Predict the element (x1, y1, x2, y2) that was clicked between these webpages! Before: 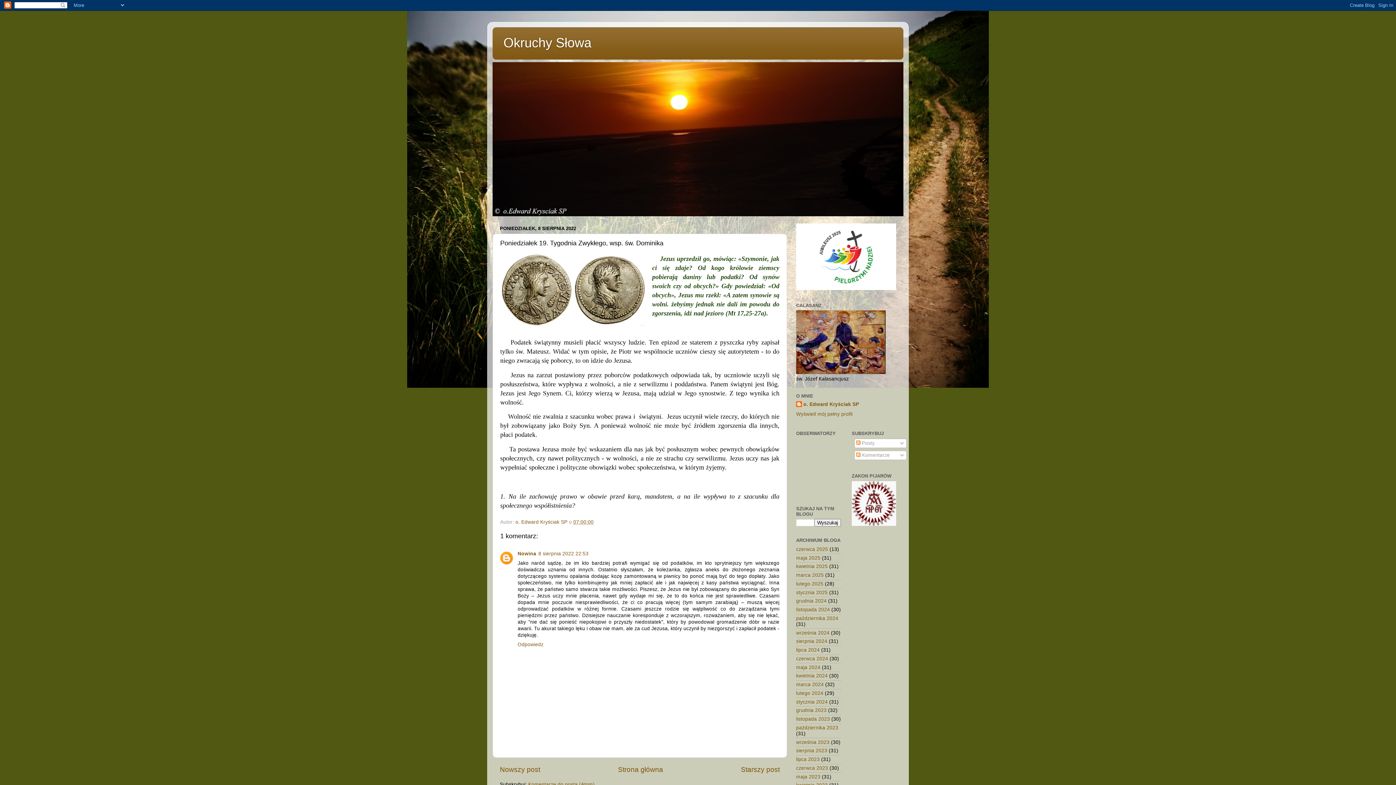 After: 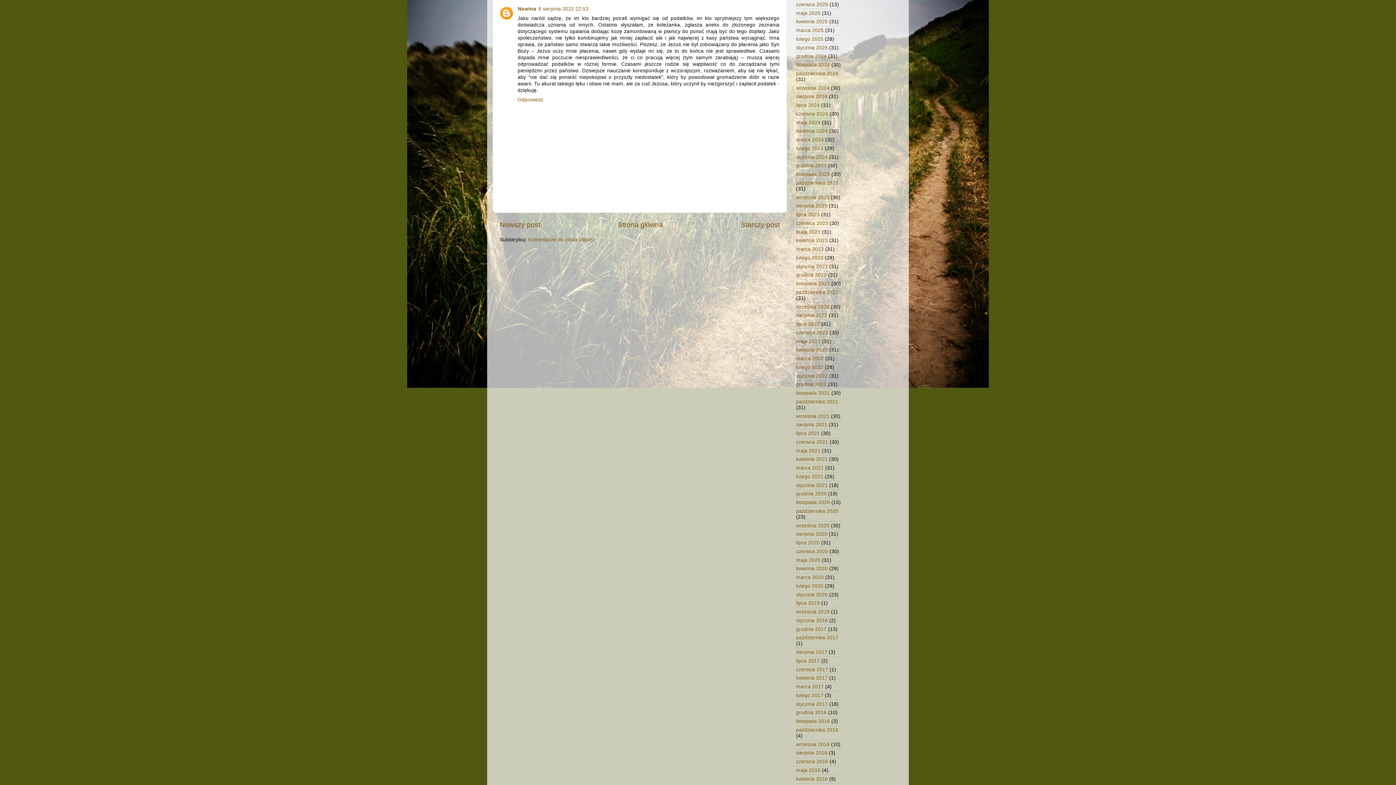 Action: label: 8 sierpnia 2022 22:53 bbox: (538, 551, 588, 556)